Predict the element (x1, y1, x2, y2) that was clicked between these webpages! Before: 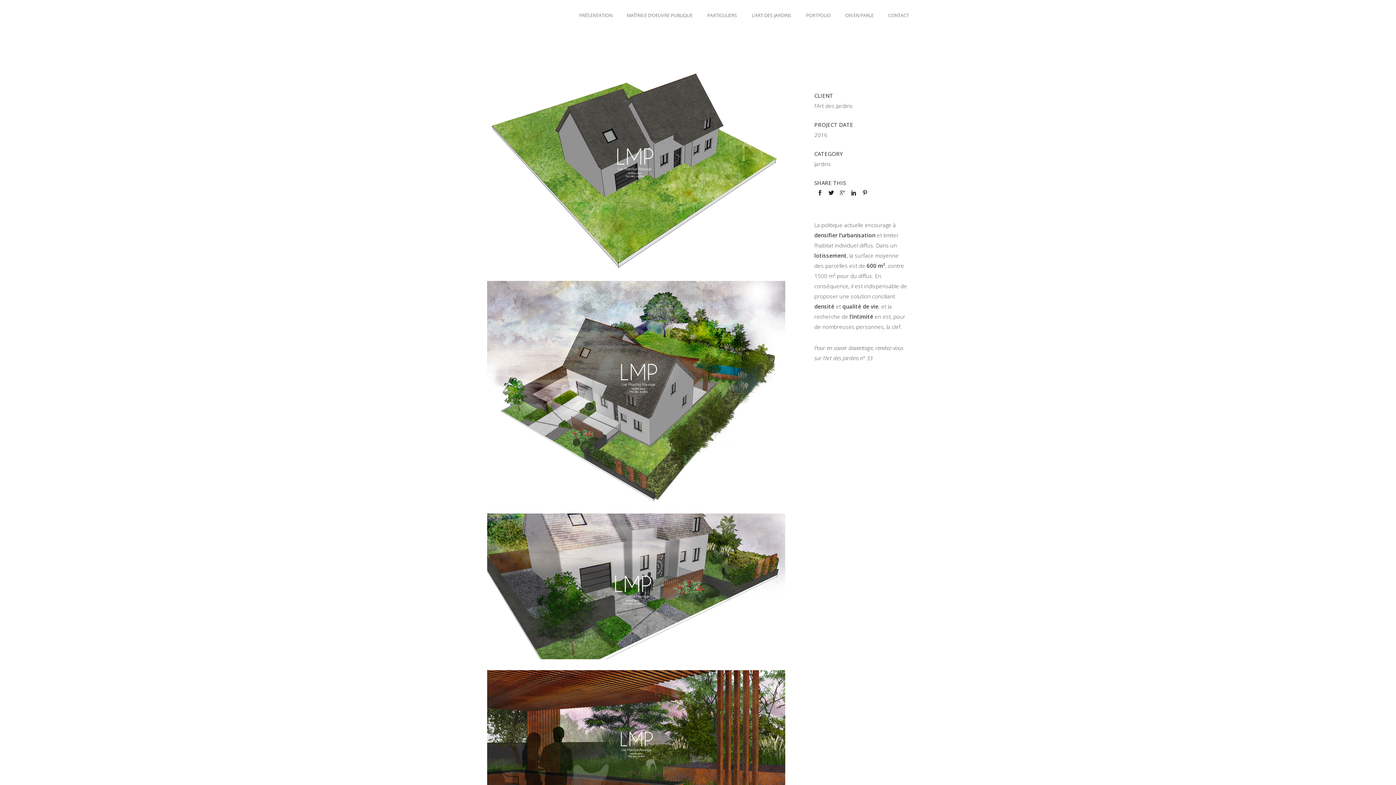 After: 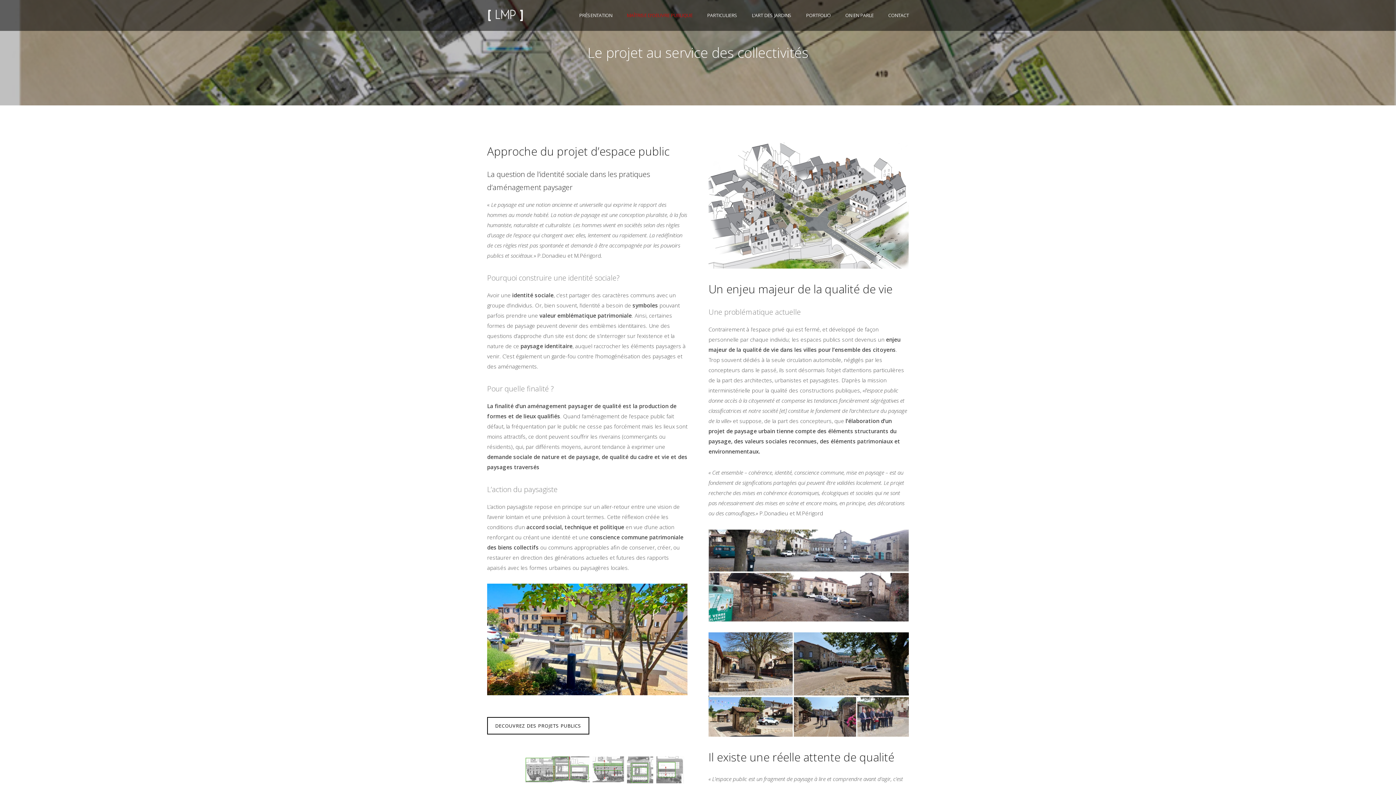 Action: label: MAÎTRISE D’OEUVRE PUBLIQUE bbox: (619, 12, 700, 18)